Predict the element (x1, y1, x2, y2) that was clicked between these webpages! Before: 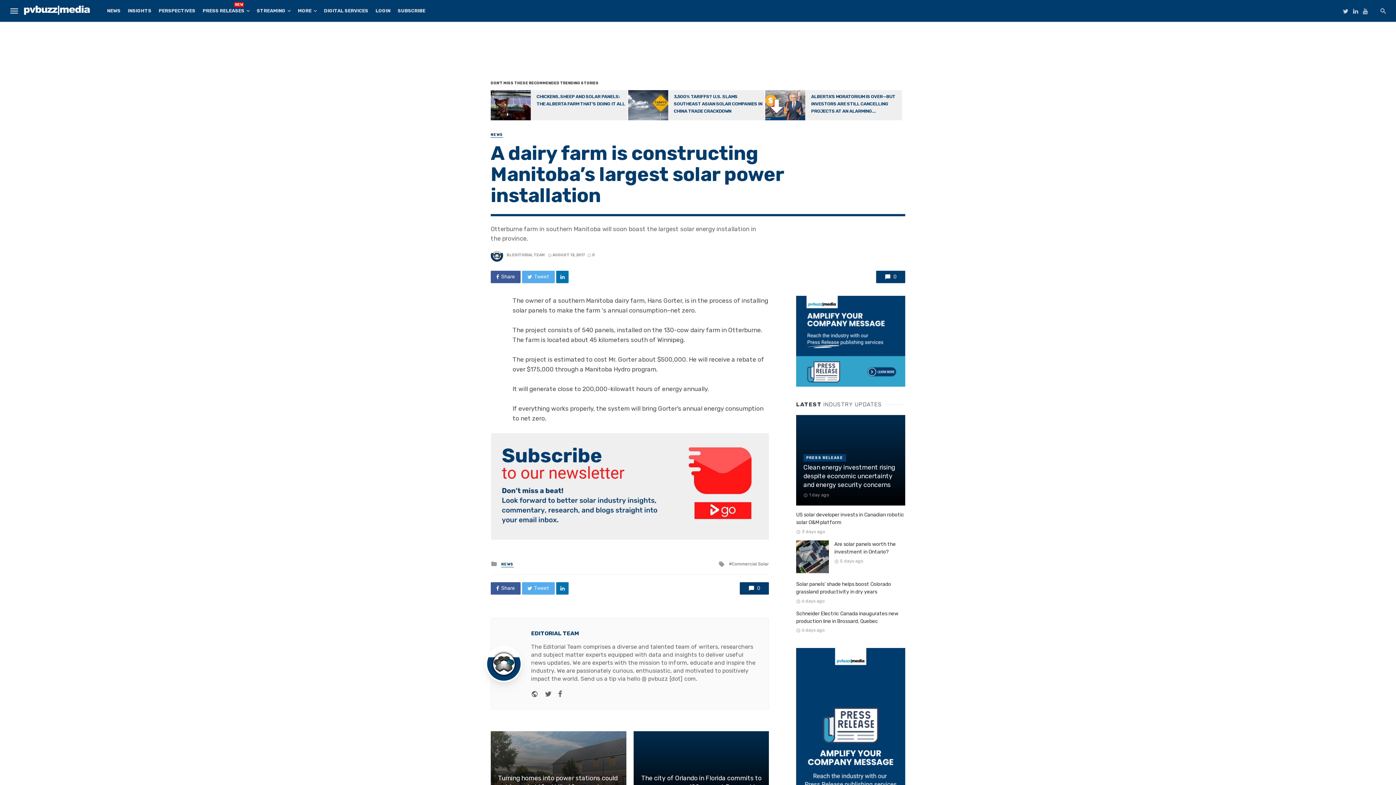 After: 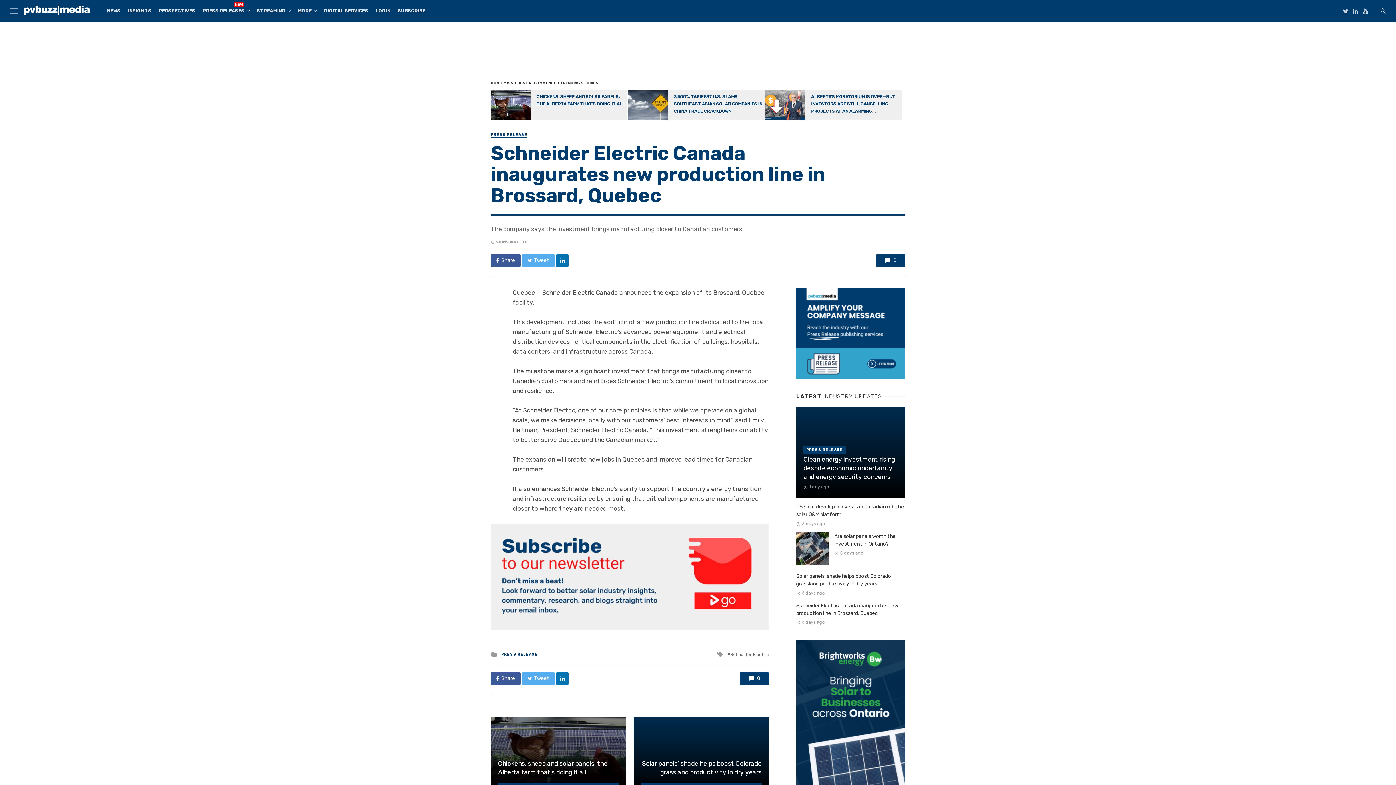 Action: label: Schneider Electric Canada inaugurates new production line in Brossard, Quebec bbox: (796, 610, 905, 625)